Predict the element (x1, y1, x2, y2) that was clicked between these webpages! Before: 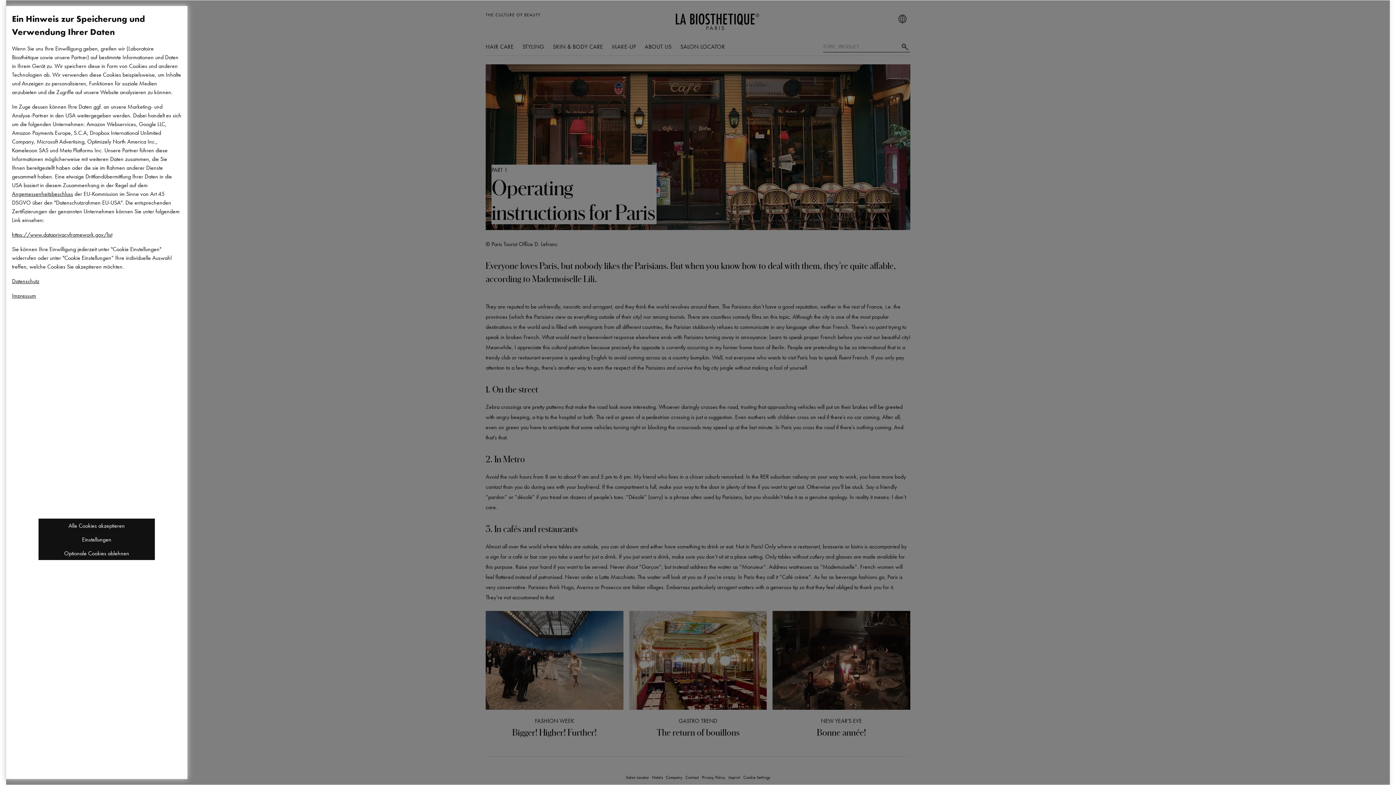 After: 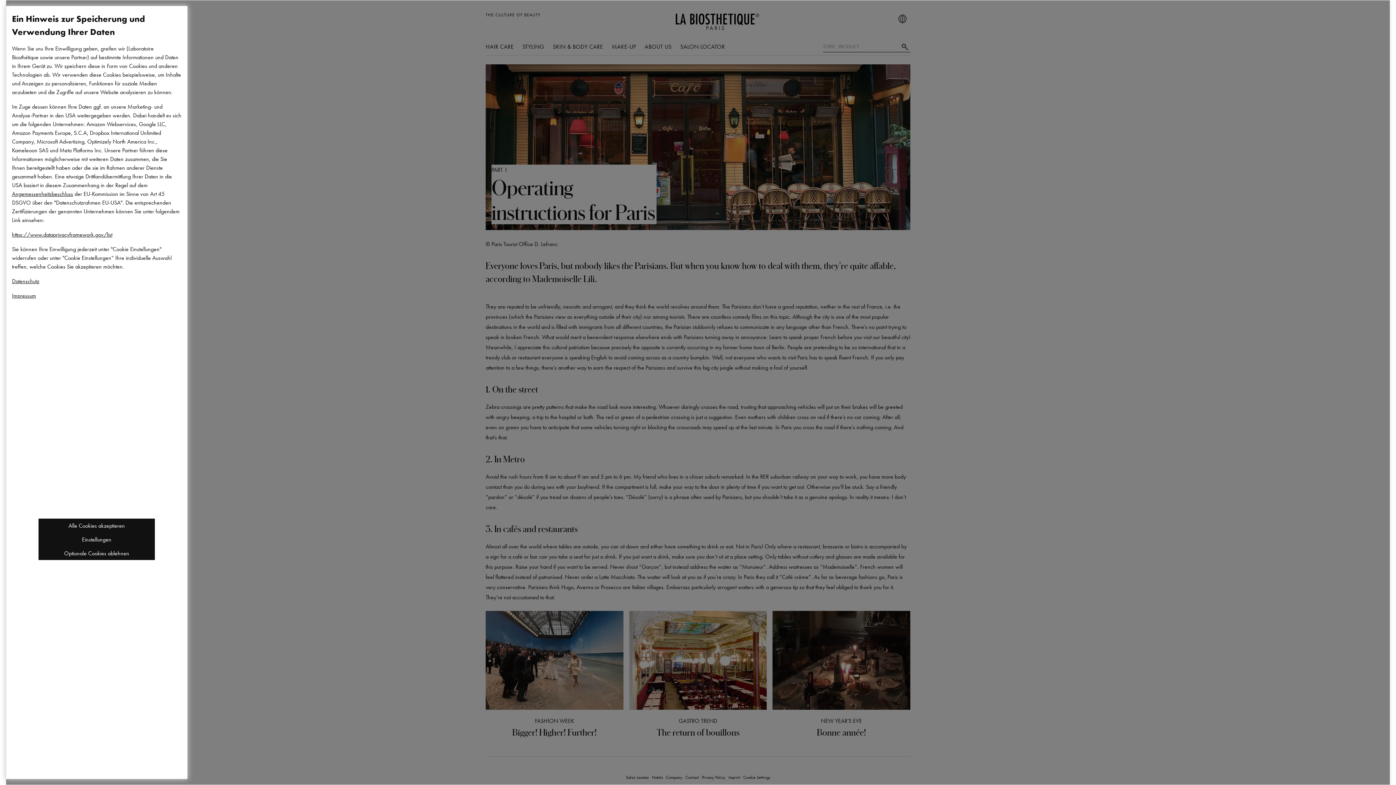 Action: label: Angemessenheitsbeschluss bbox: (12, 190, 73, 197)